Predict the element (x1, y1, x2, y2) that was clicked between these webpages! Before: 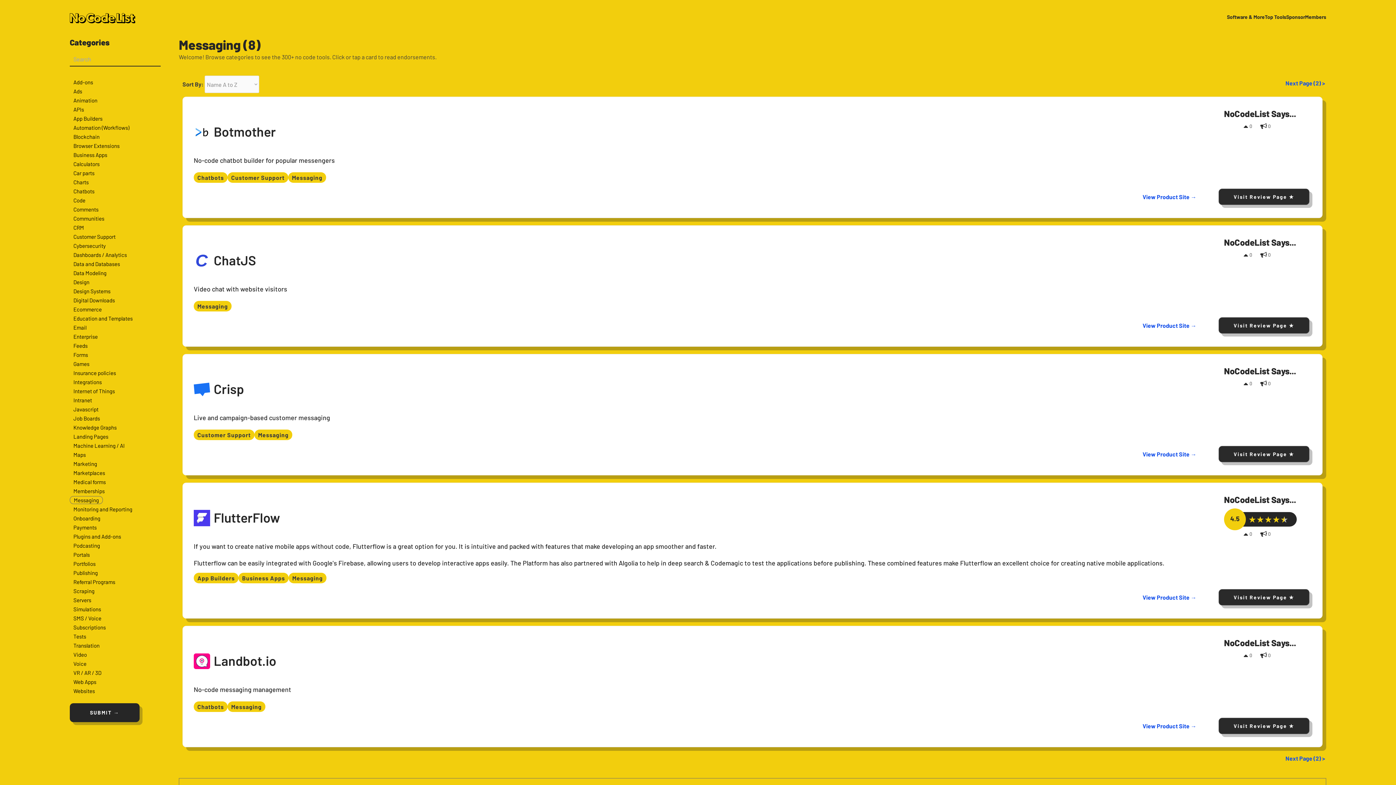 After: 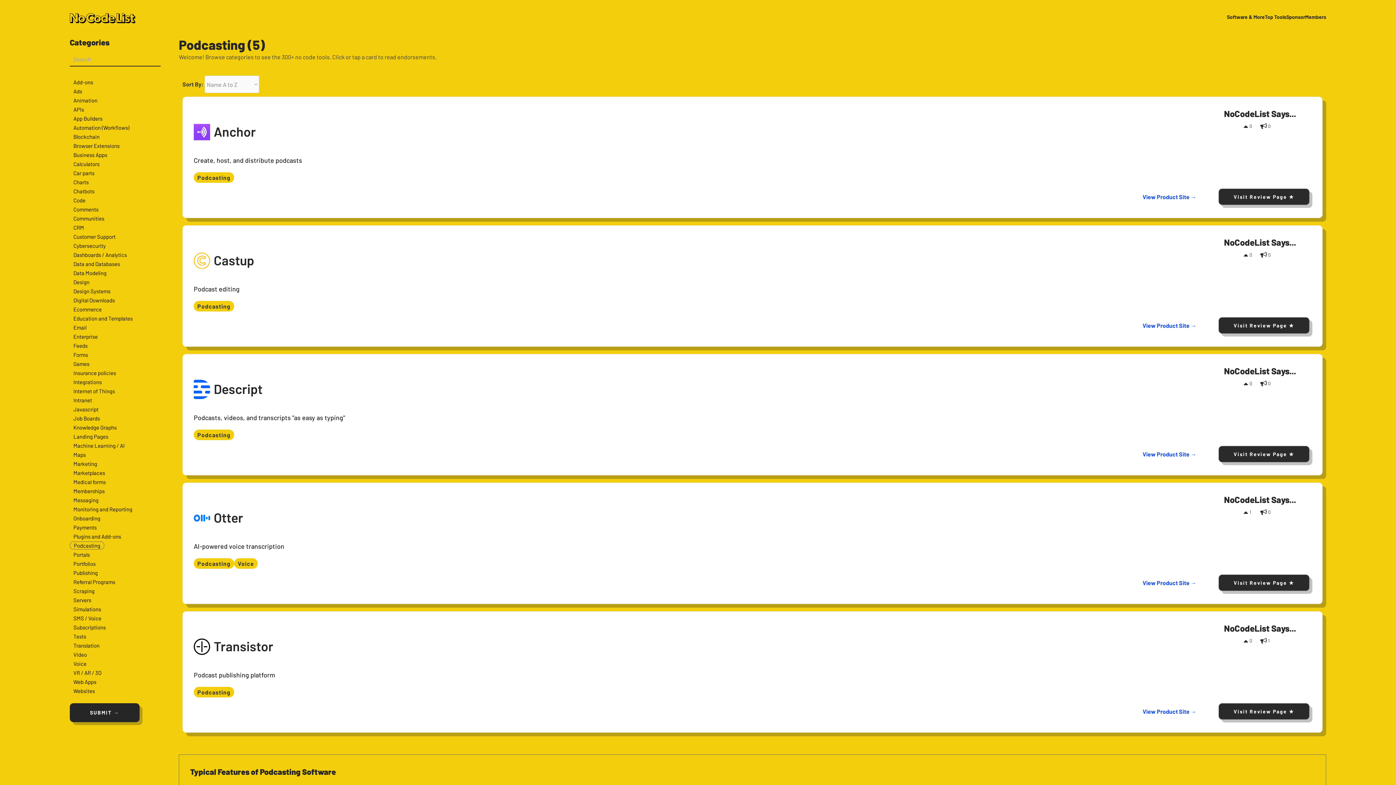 Action: bbox: (69, 541, 103, 549) label: Podcasting